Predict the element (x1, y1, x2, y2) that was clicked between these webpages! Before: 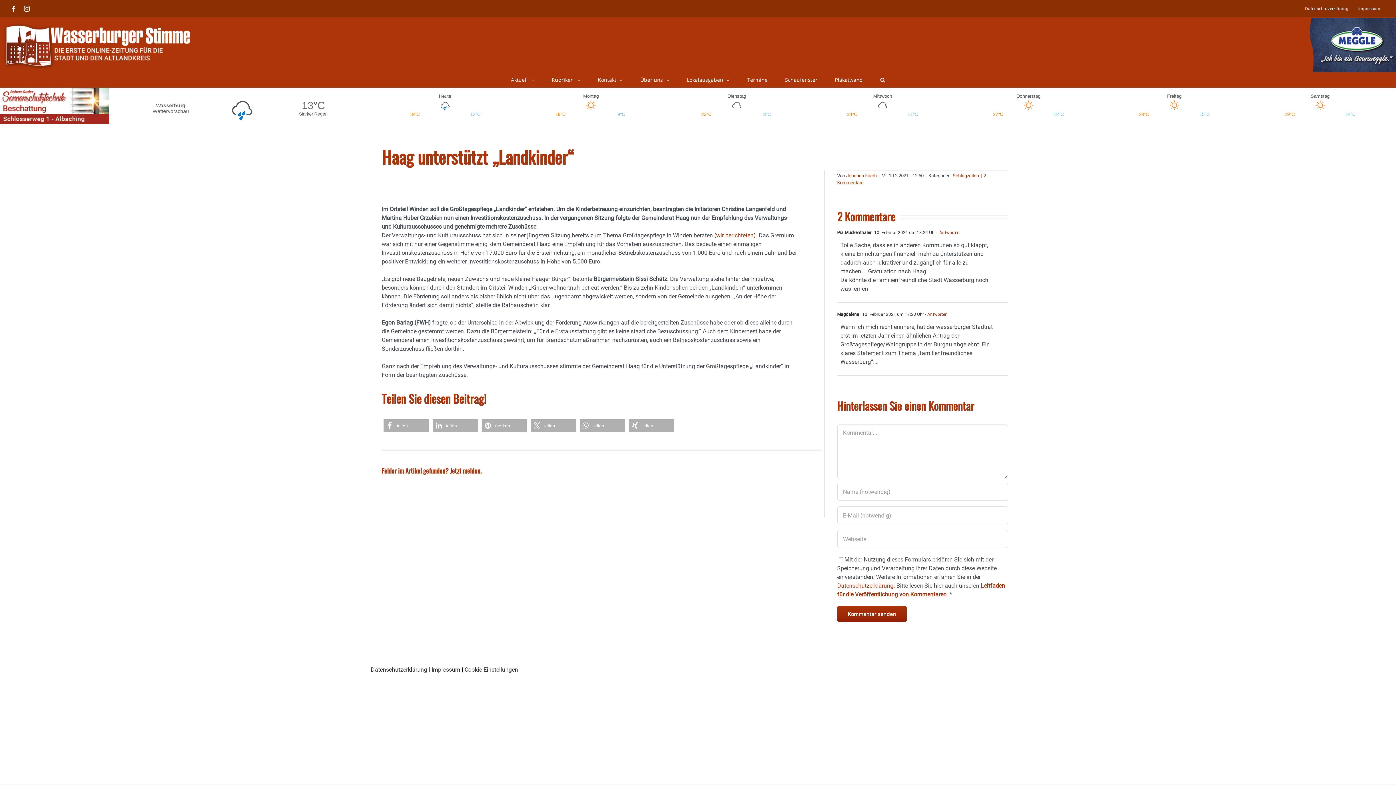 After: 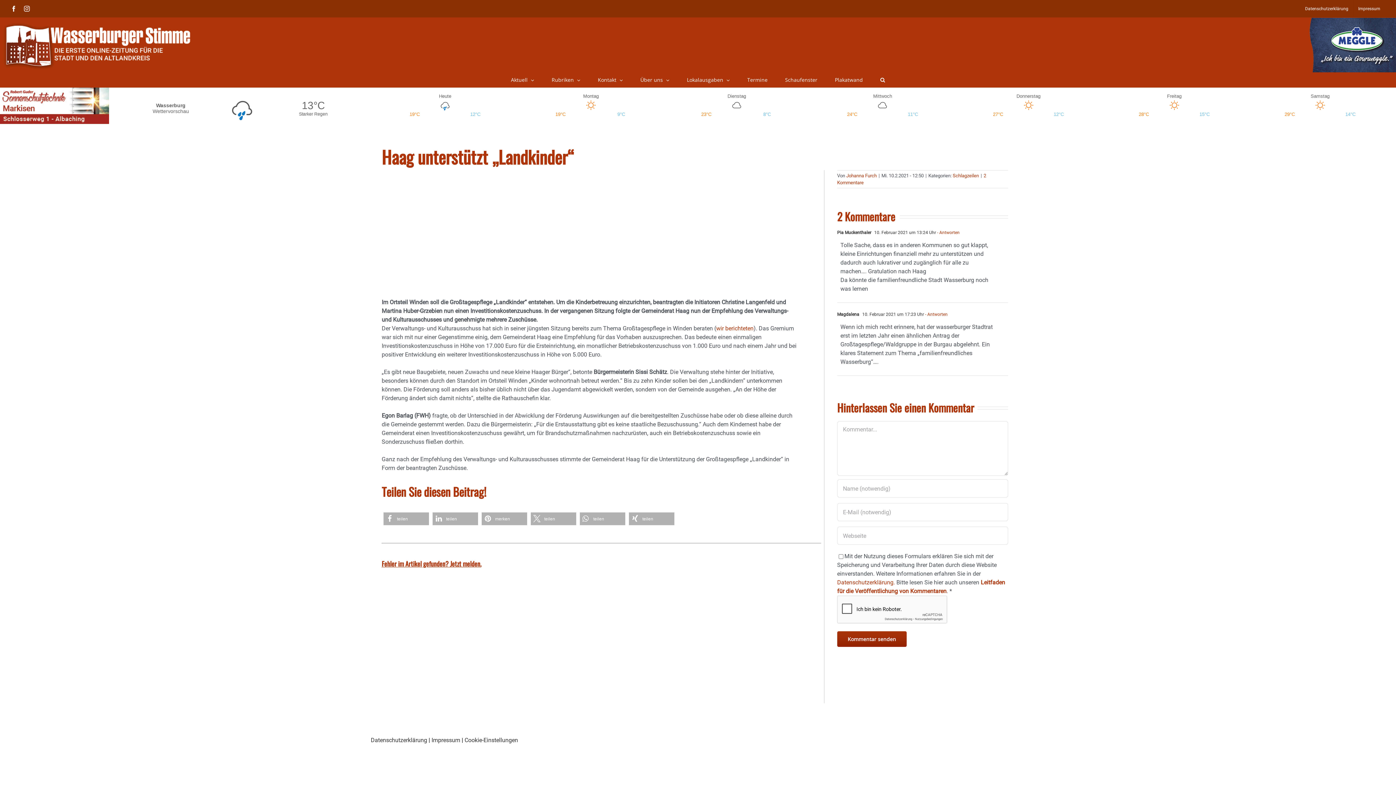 Action: label: Bei LinkedIn teilen bbox: (432, 419, 478, 432)